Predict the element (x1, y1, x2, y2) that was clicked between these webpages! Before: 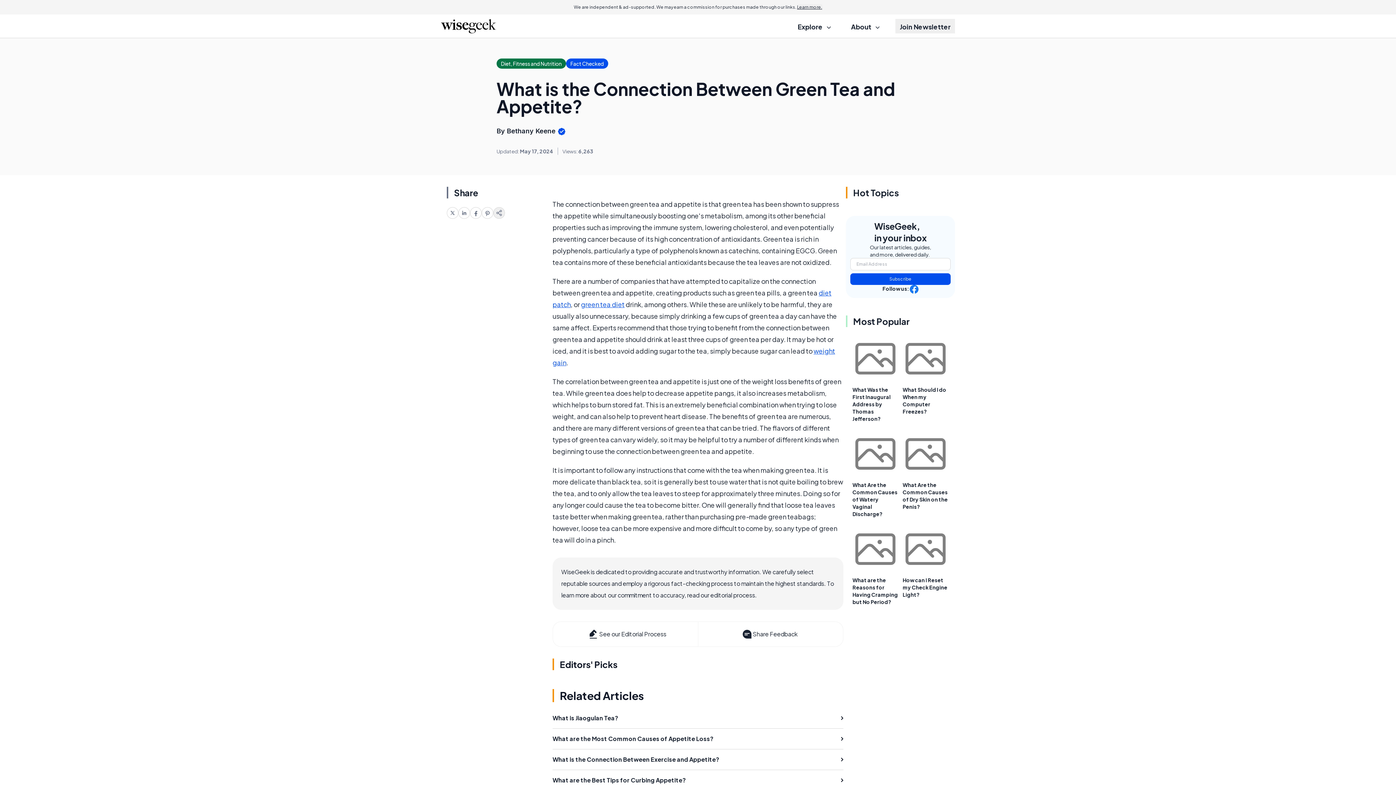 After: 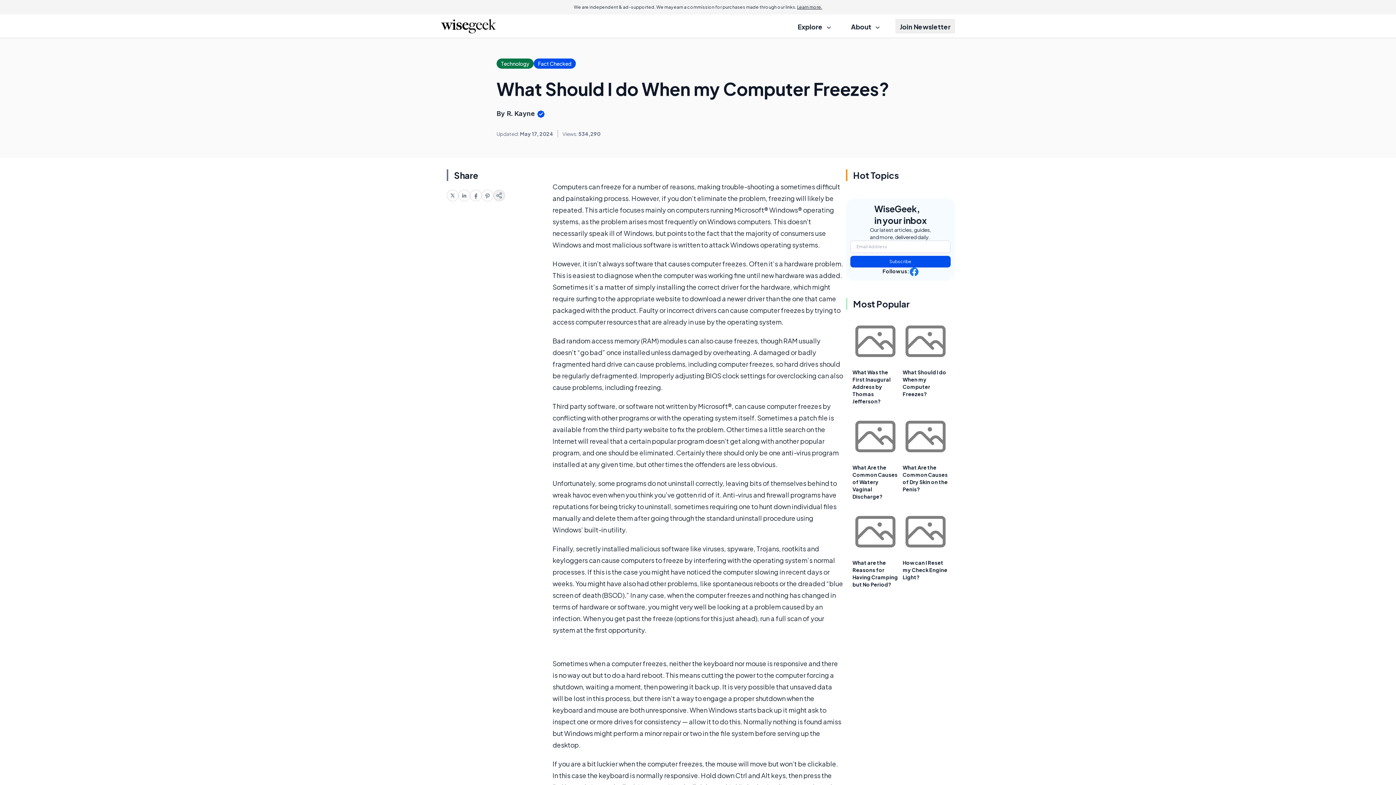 Action: label: What Should I do When my Computer Freezes? bbox: (902, 386, 946, 414)